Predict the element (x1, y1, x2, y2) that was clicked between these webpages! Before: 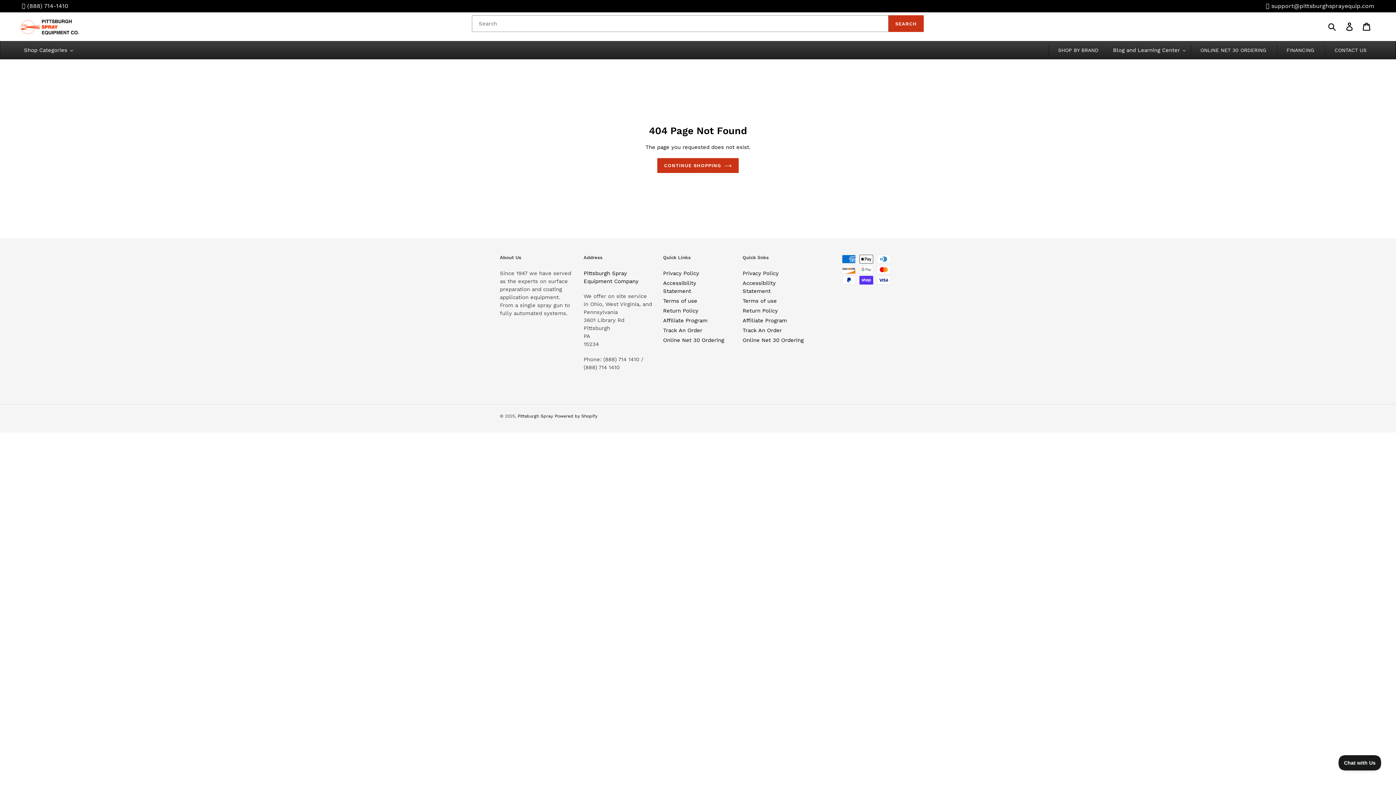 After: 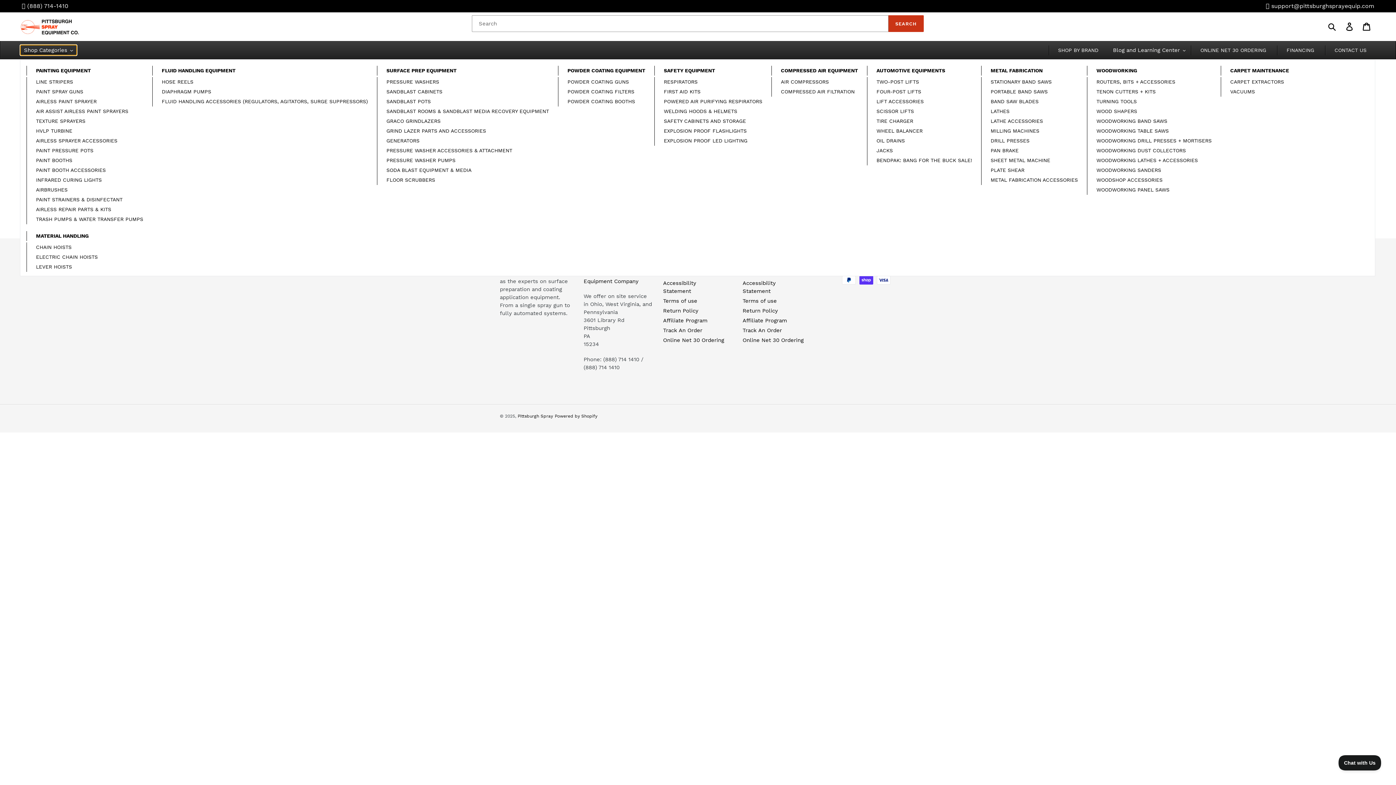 Action: label: Shop Categories bbox: (20, 45, 76, 55)